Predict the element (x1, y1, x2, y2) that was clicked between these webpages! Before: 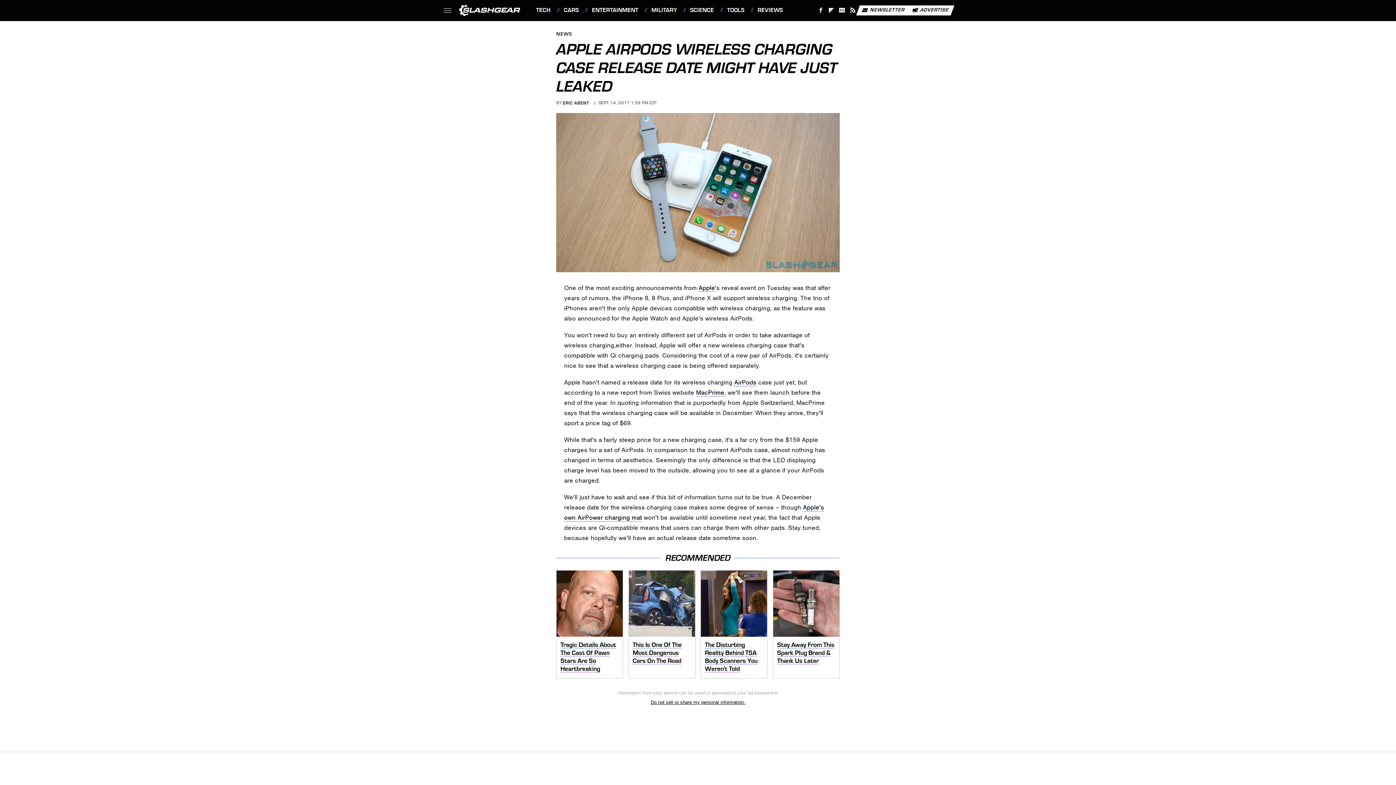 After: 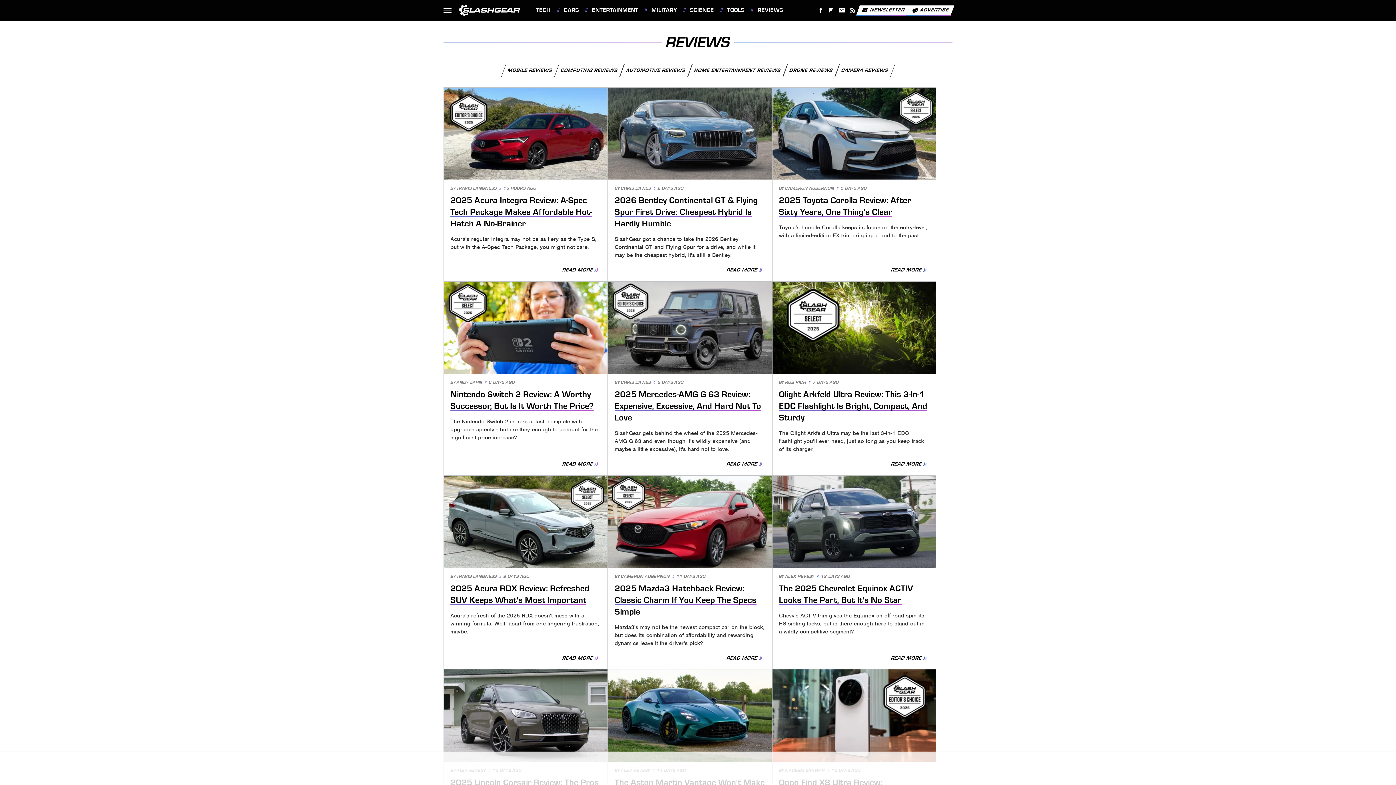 Action: bbox: (750, 0, 783, 20) label: REVIEWS